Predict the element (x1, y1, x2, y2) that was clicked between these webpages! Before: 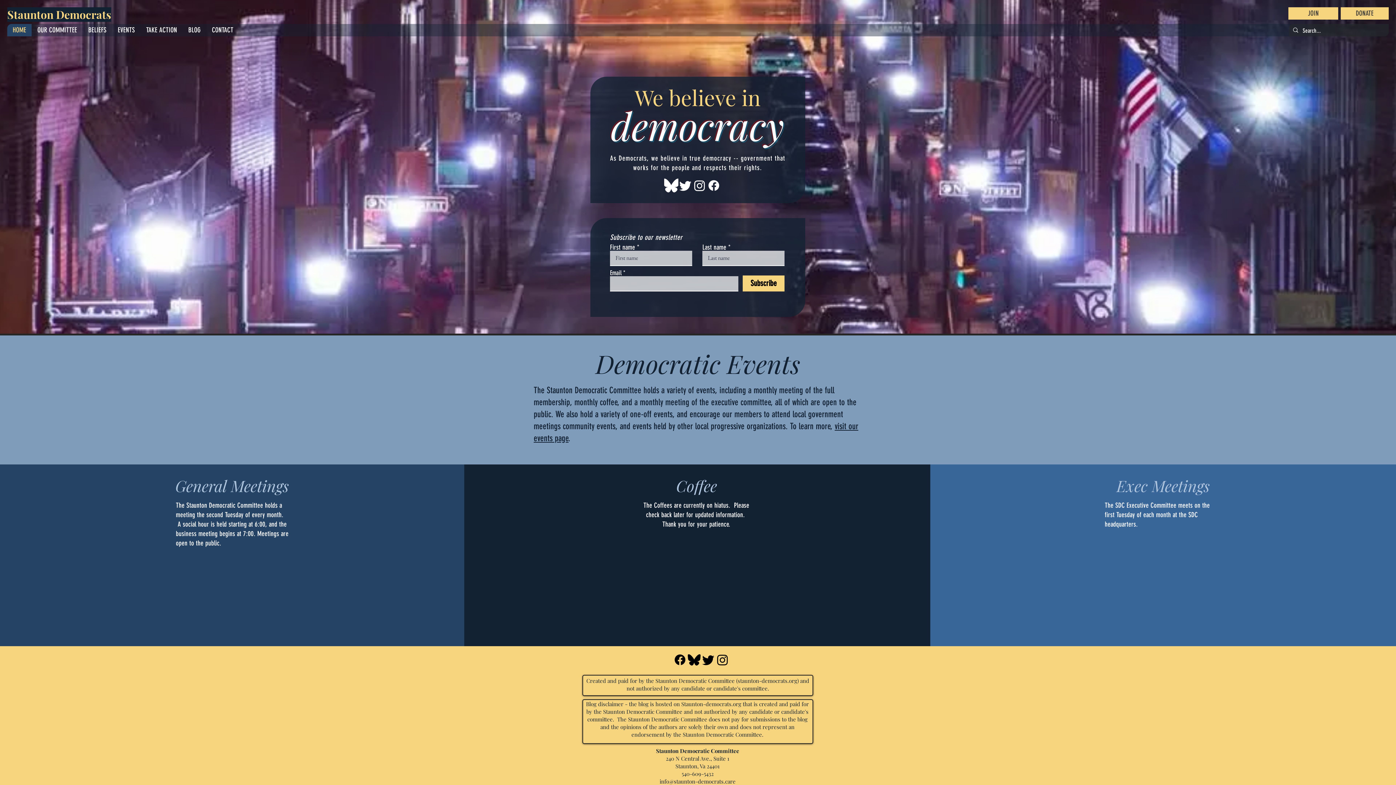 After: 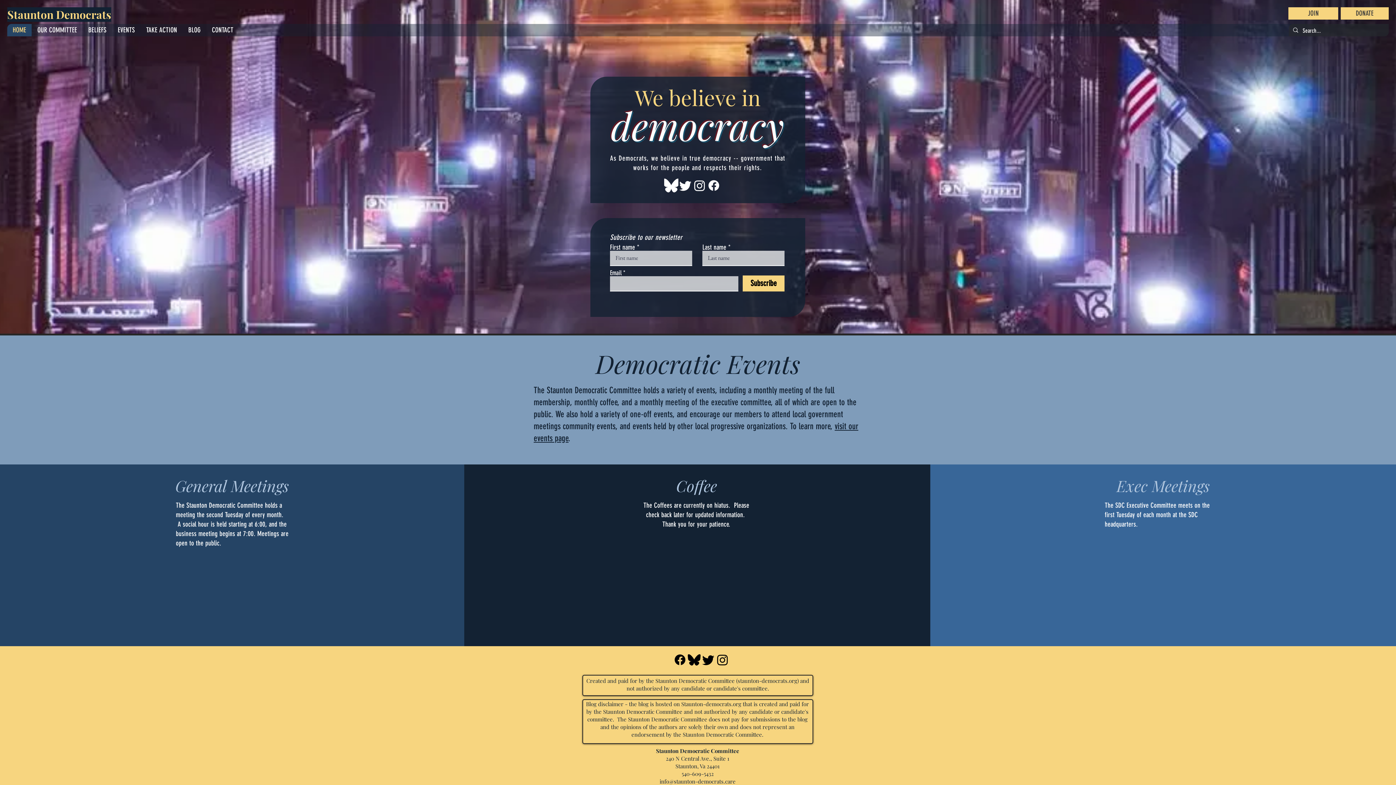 Action: label: HOME bbox: (7, 24, 31, 36)